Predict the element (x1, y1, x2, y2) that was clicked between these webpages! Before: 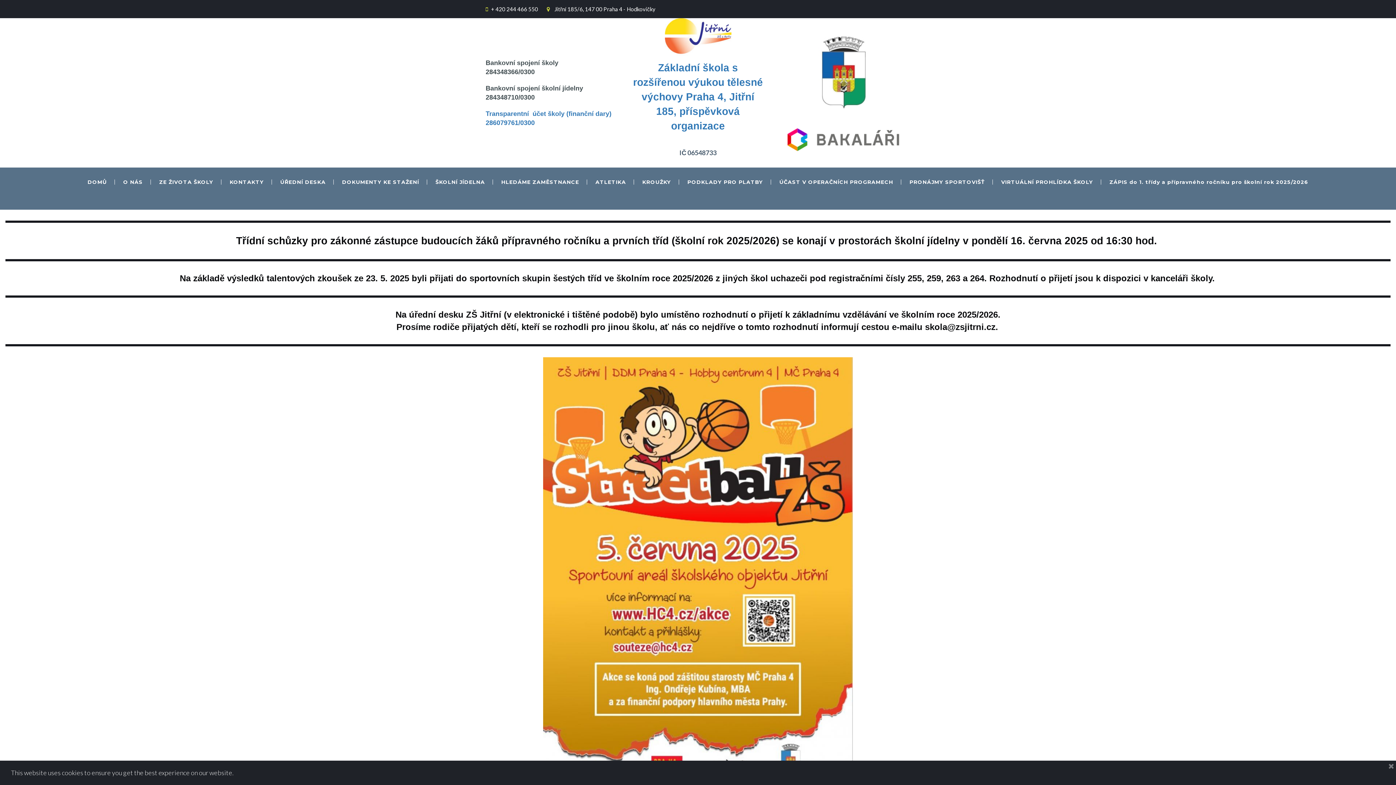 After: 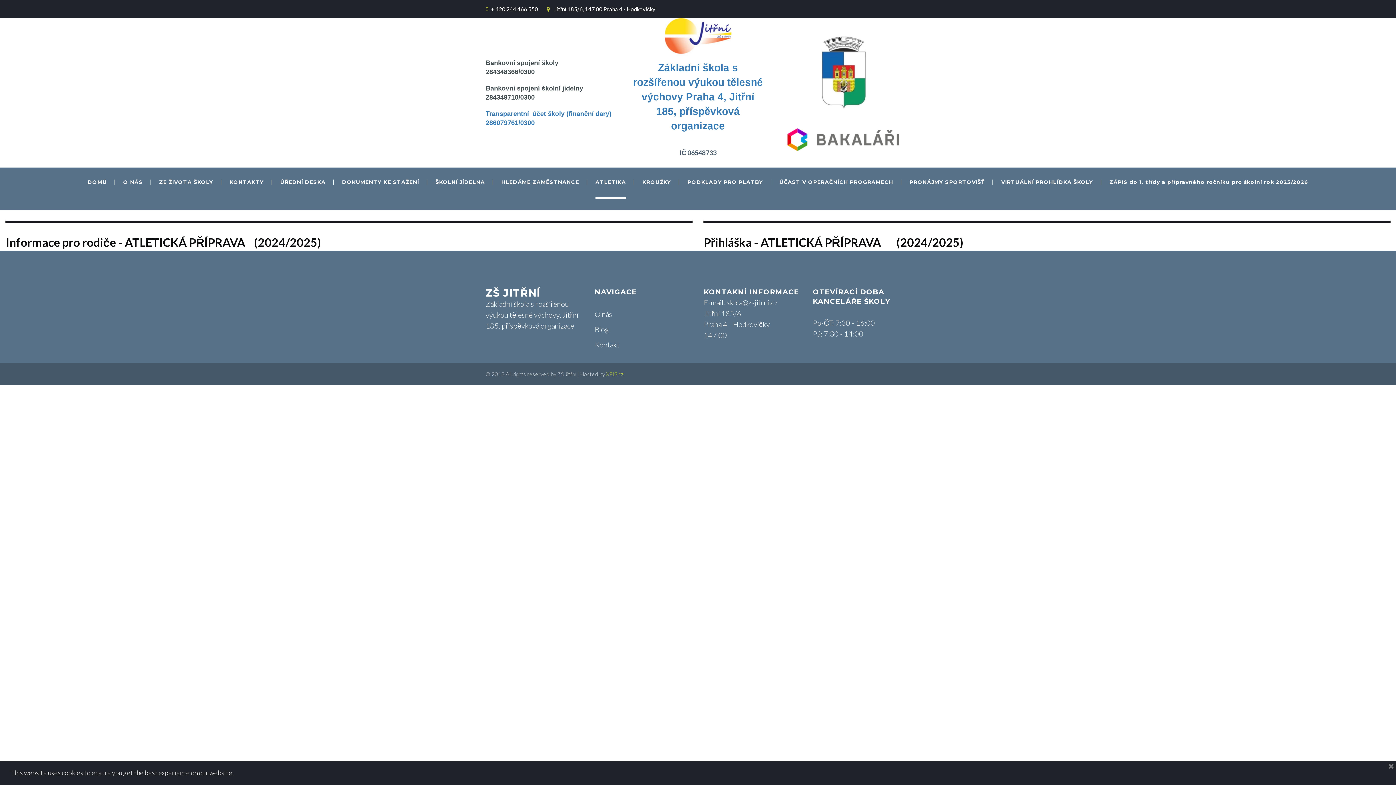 Action: label: ATLETIKA bbox: (595, 179, 626, 198)